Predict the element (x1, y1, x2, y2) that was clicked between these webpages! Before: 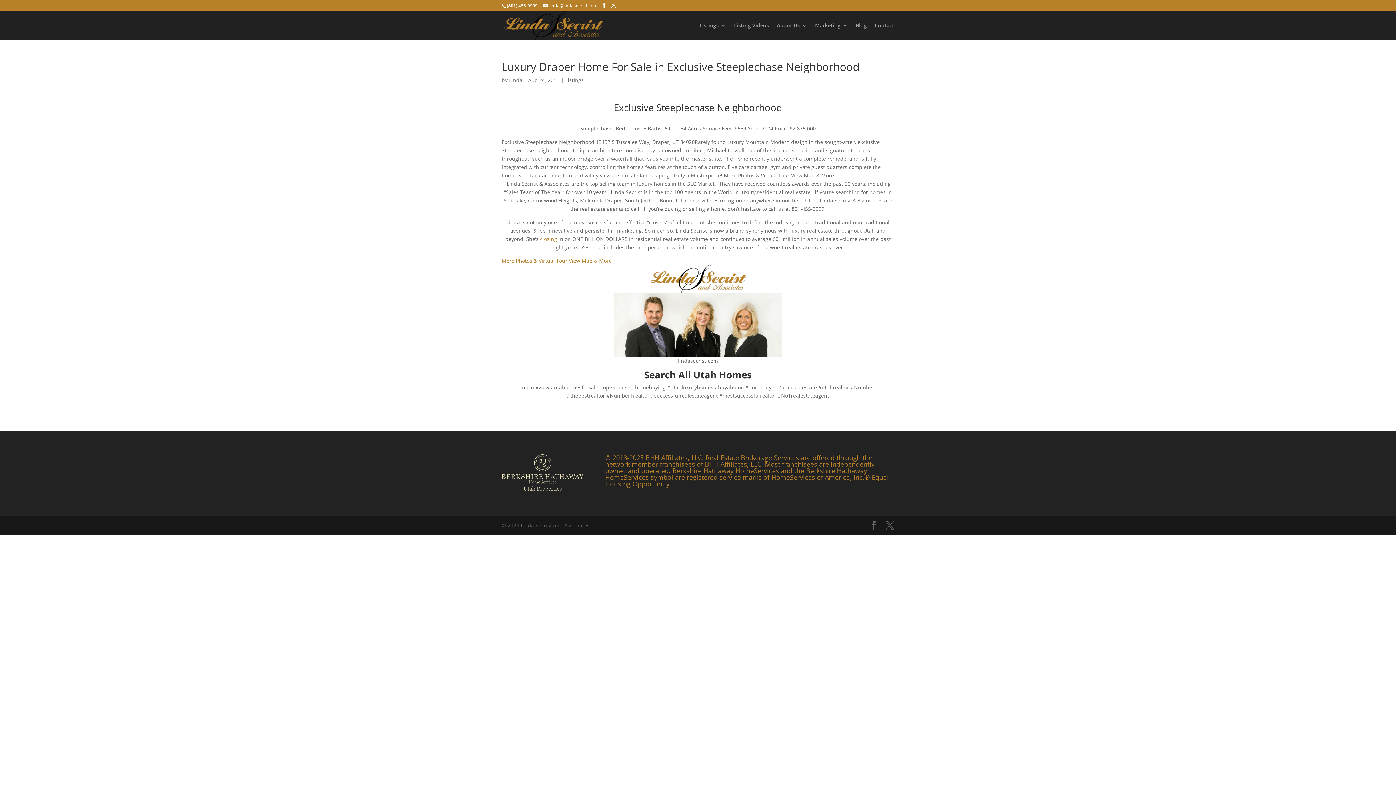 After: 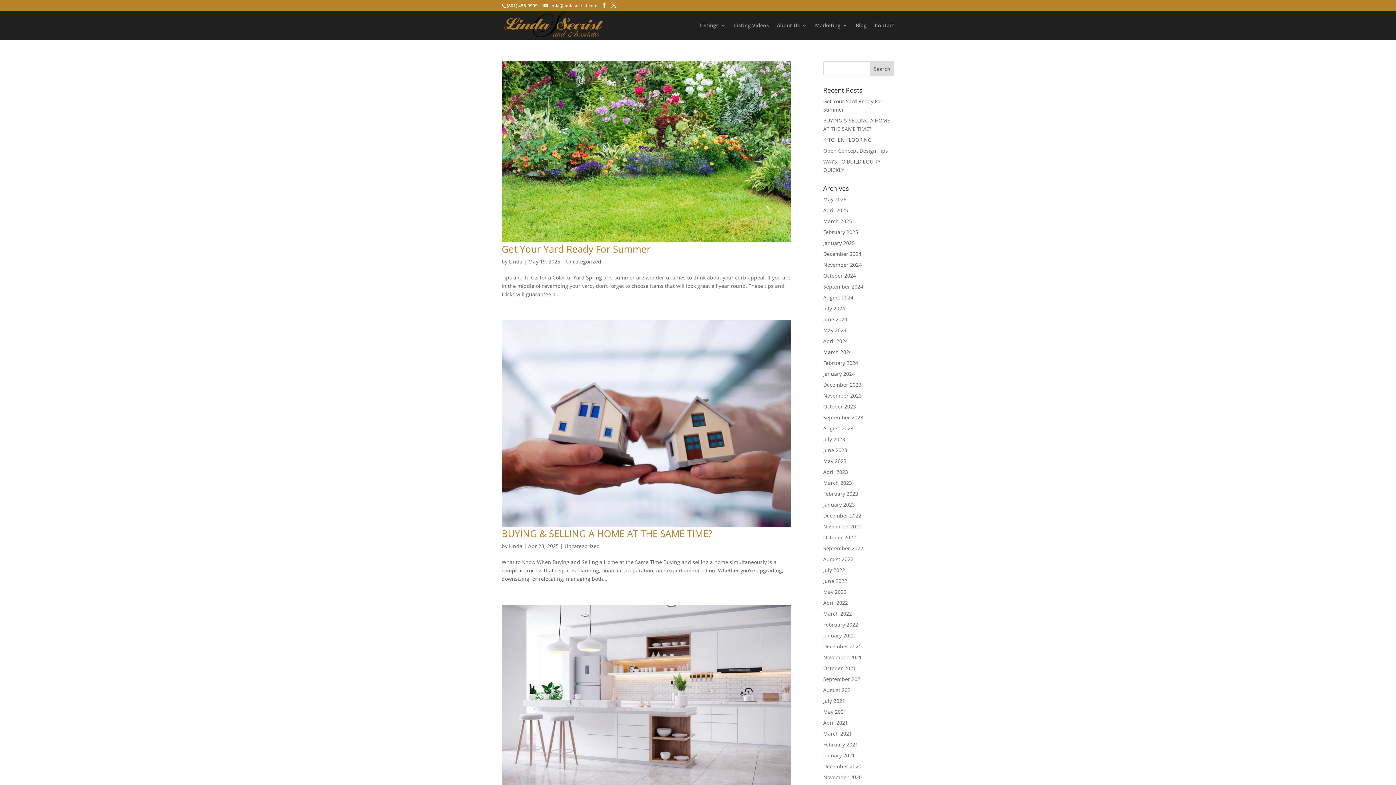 Action: label: Blog bbox: (856, 22, 866, 40)